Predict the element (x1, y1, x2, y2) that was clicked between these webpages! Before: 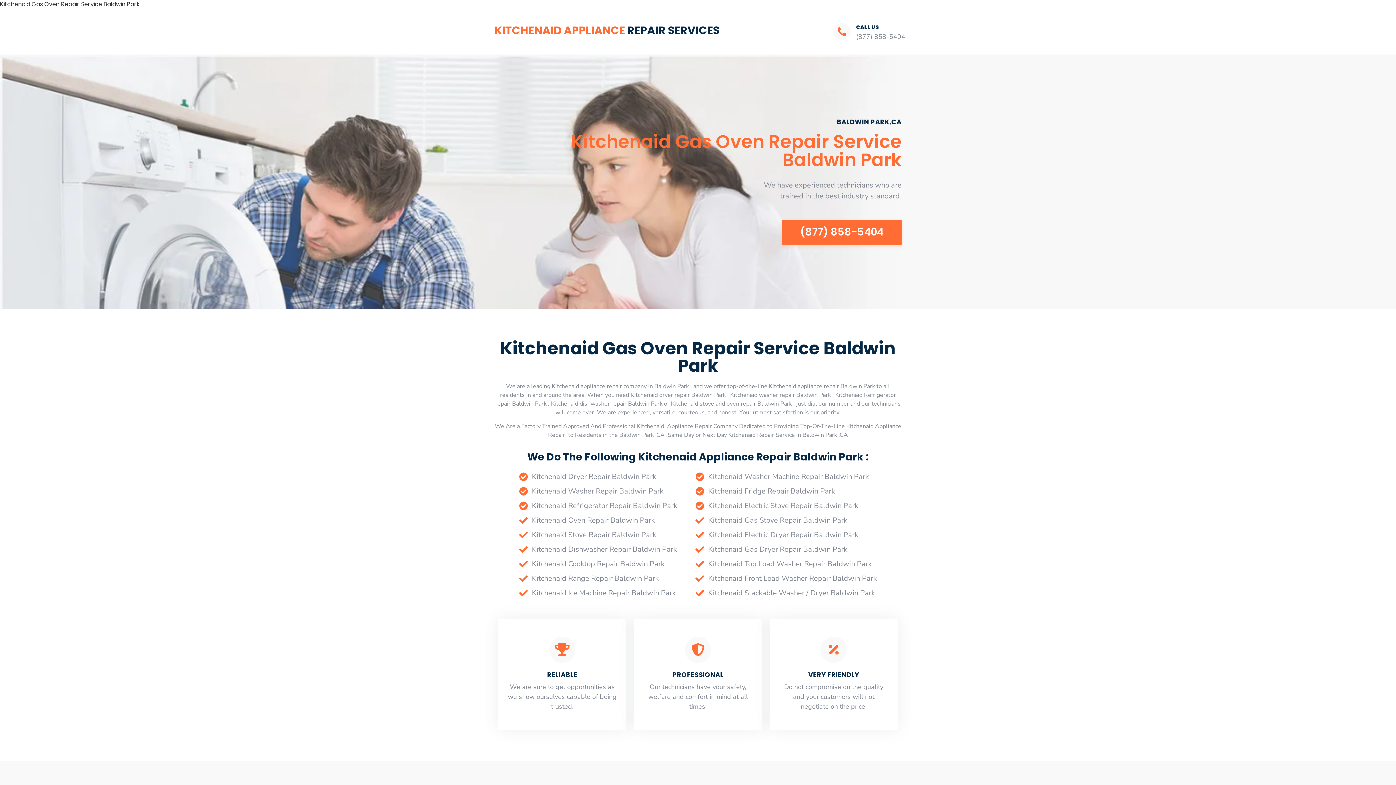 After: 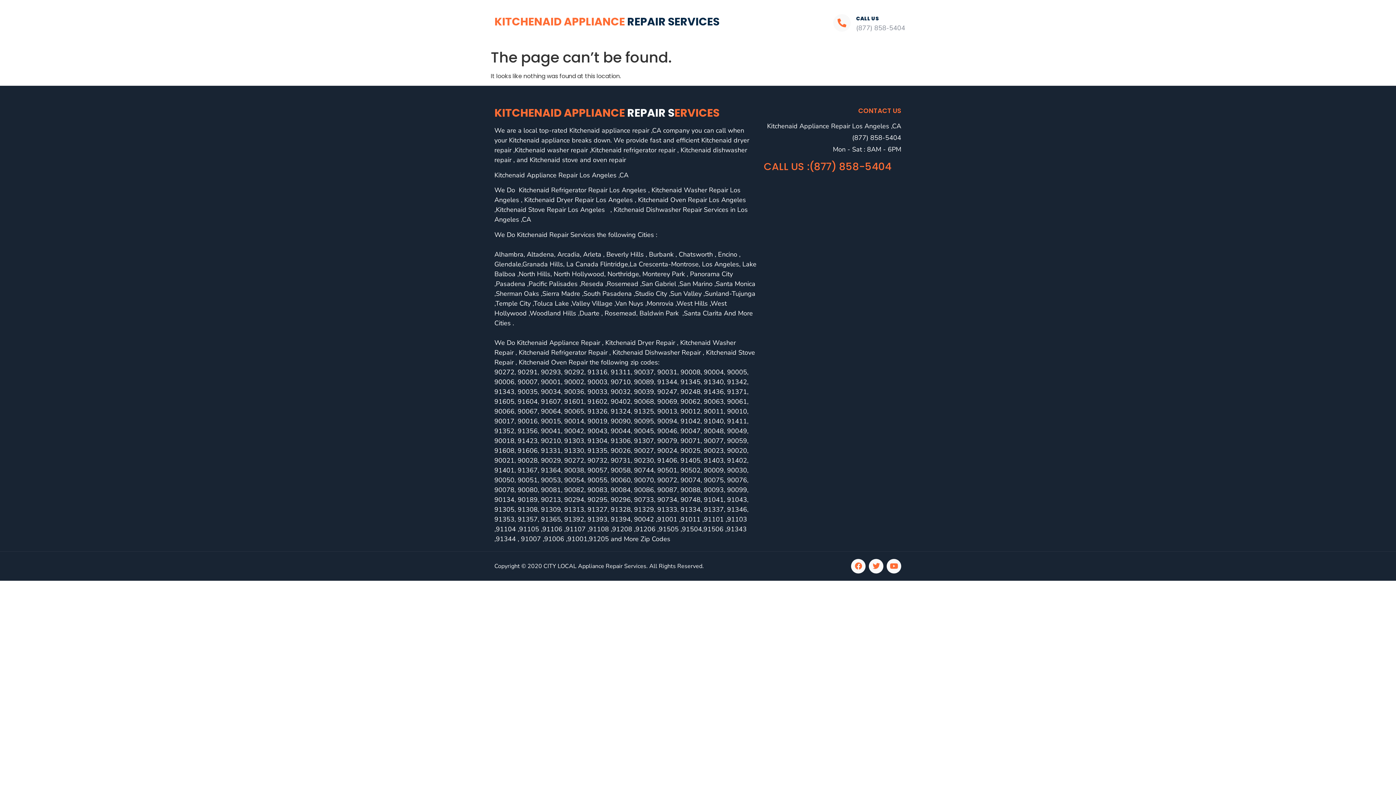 Action: bbox: (519, 542, 677, 557) label: Kitchenaid Dishwasher Repair Baldwin Park